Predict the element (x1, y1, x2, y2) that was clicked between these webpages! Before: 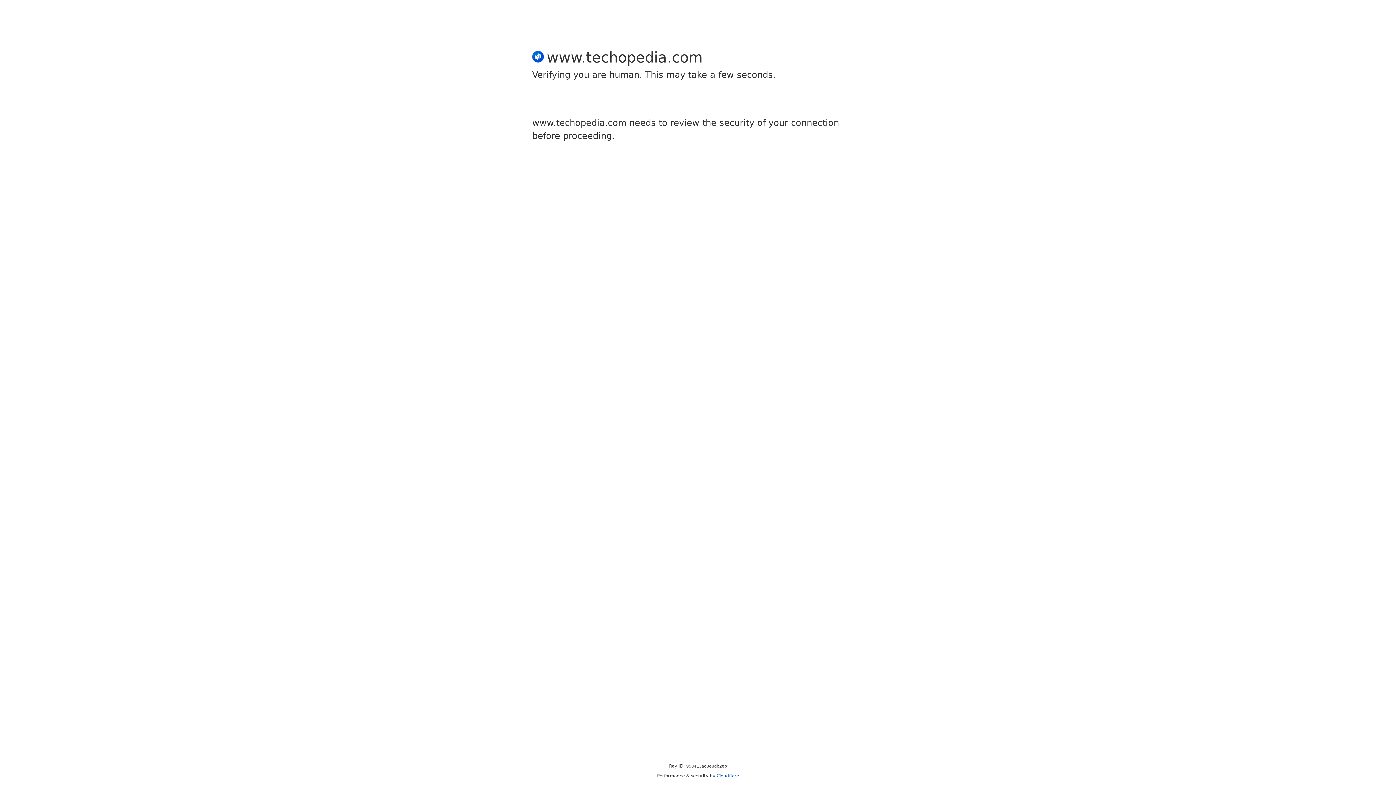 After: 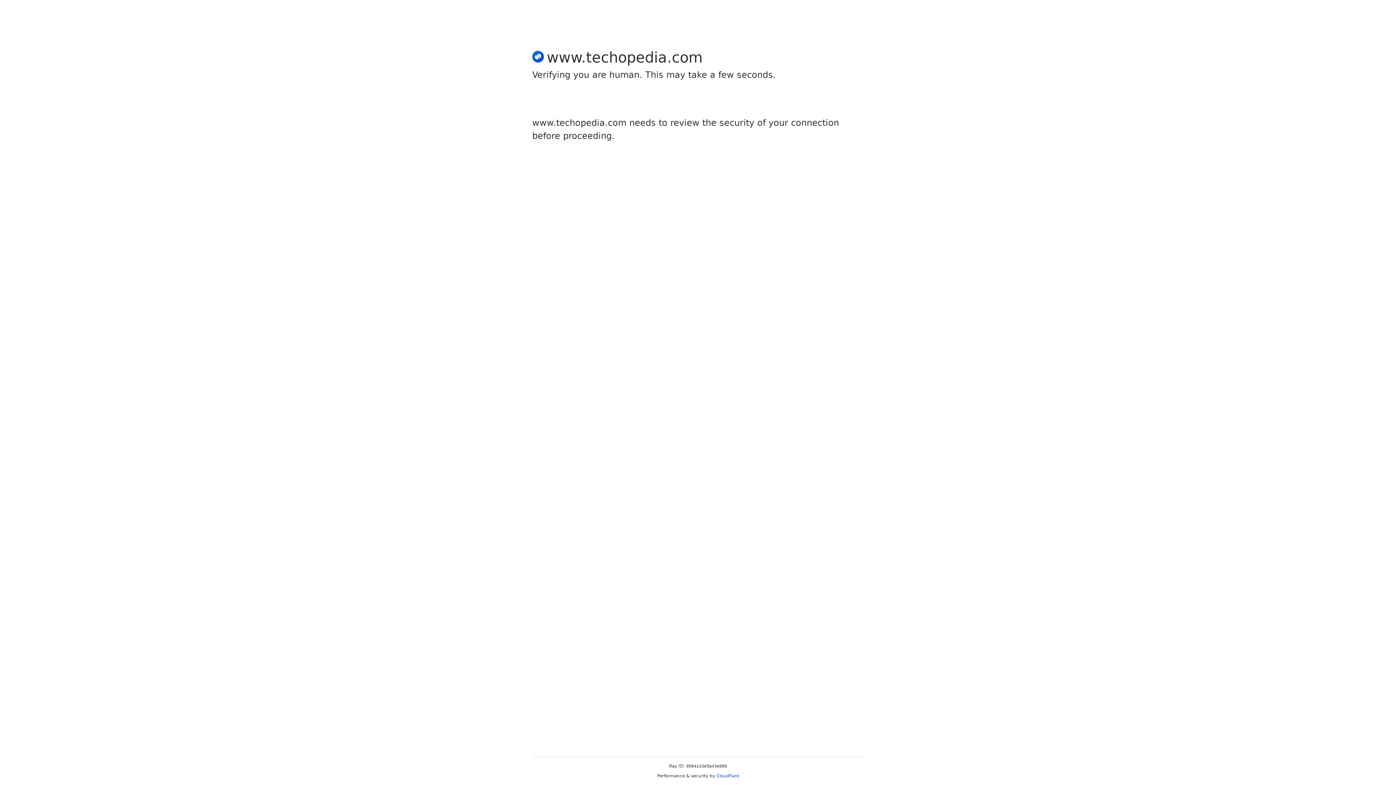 Action: label: Cloudflare bbox: (716, 773, 739, 778)